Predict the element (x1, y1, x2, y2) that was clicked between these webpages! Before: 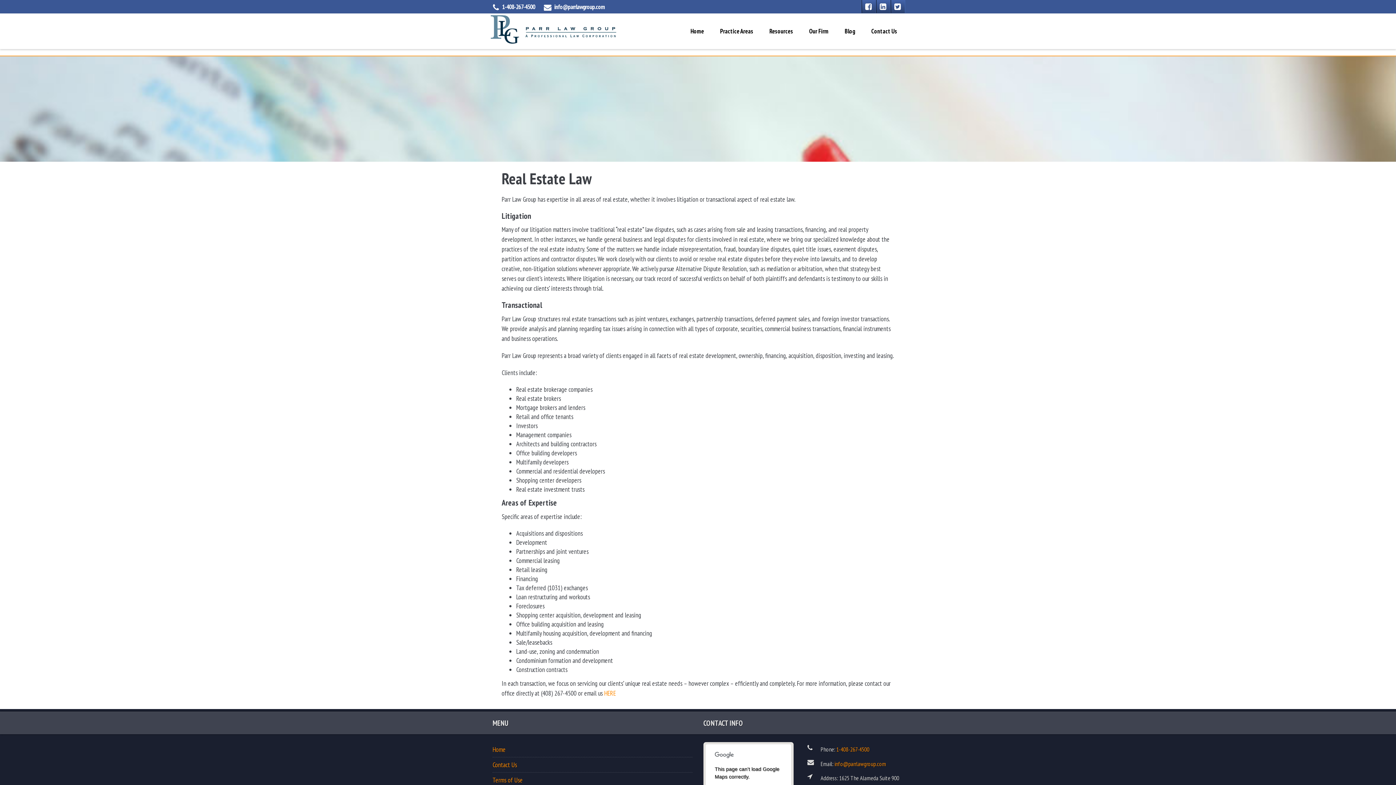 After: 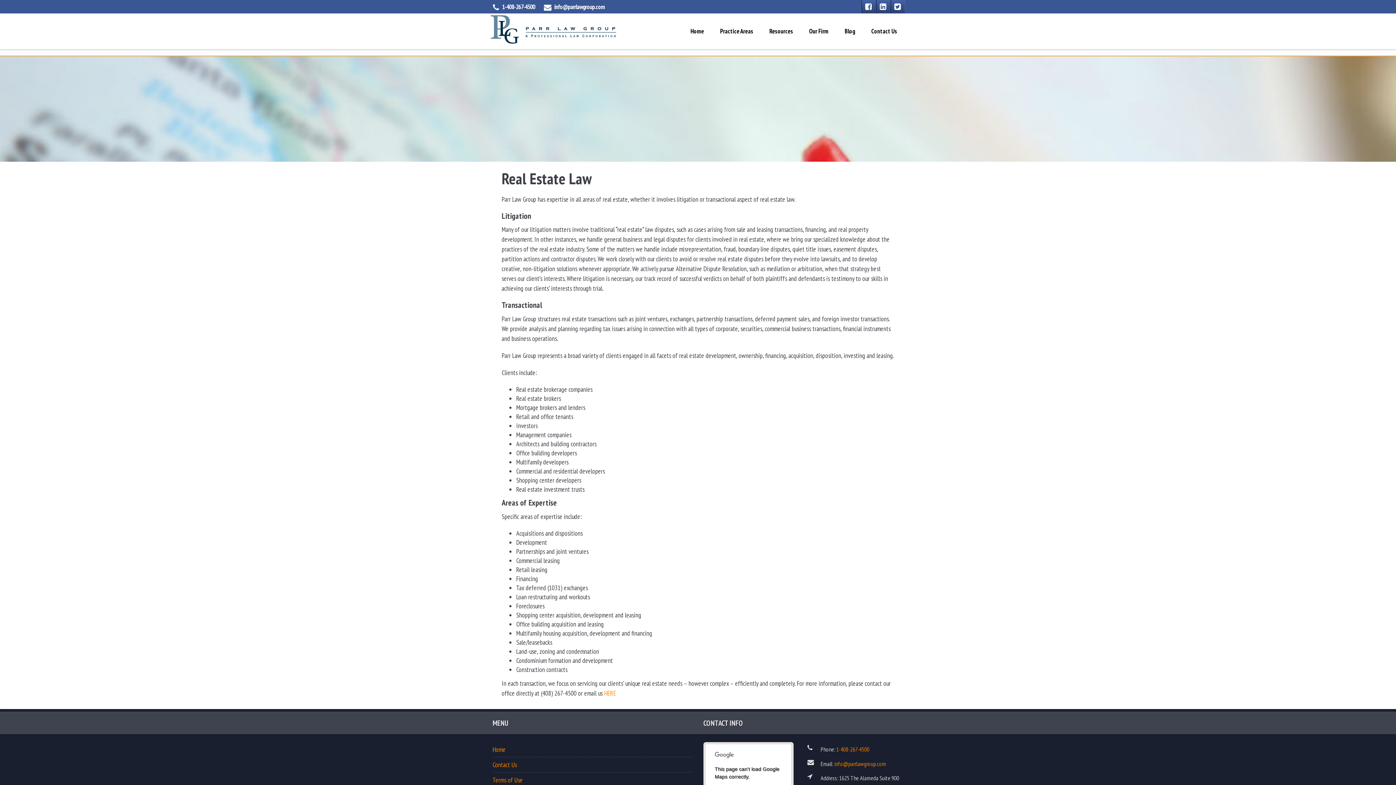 Action: bbox: (890, 0, 905, 13)